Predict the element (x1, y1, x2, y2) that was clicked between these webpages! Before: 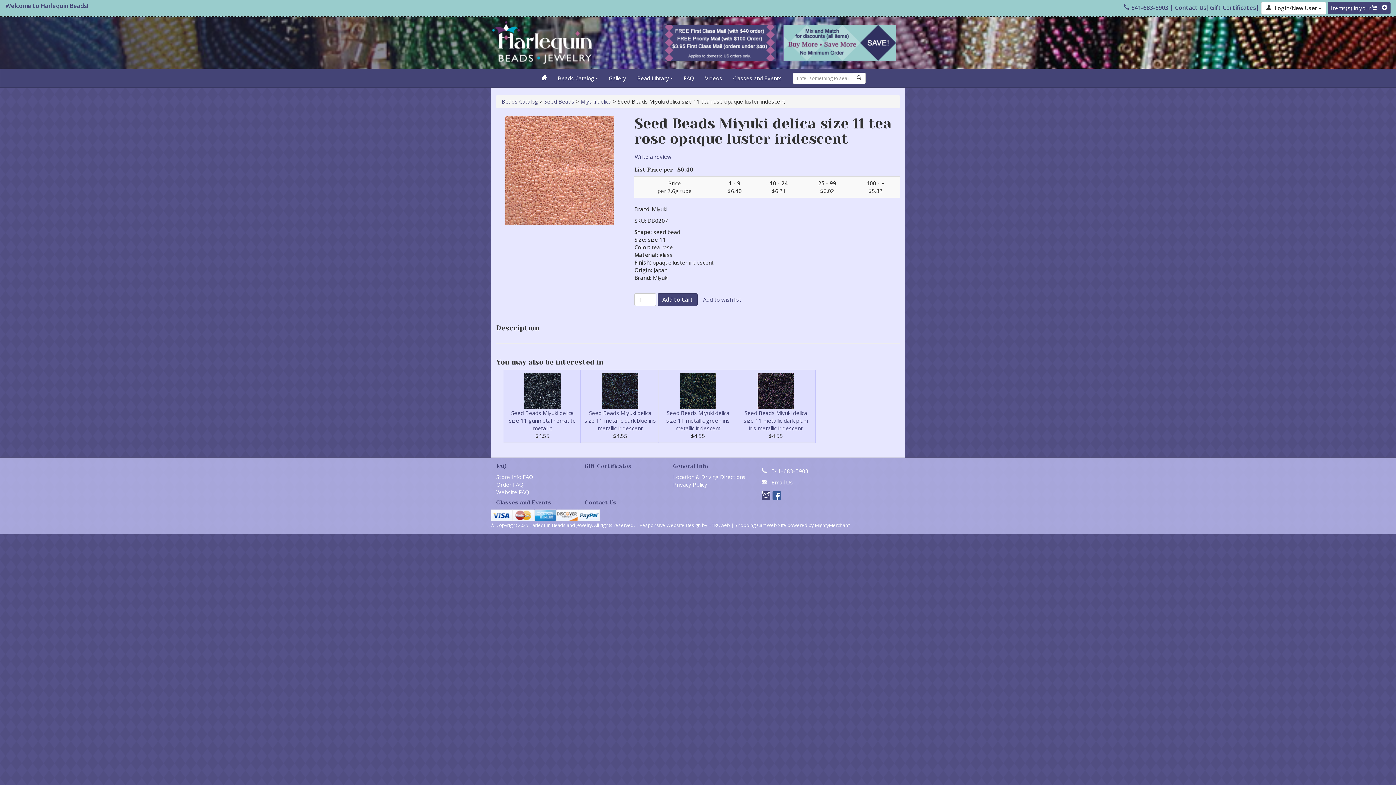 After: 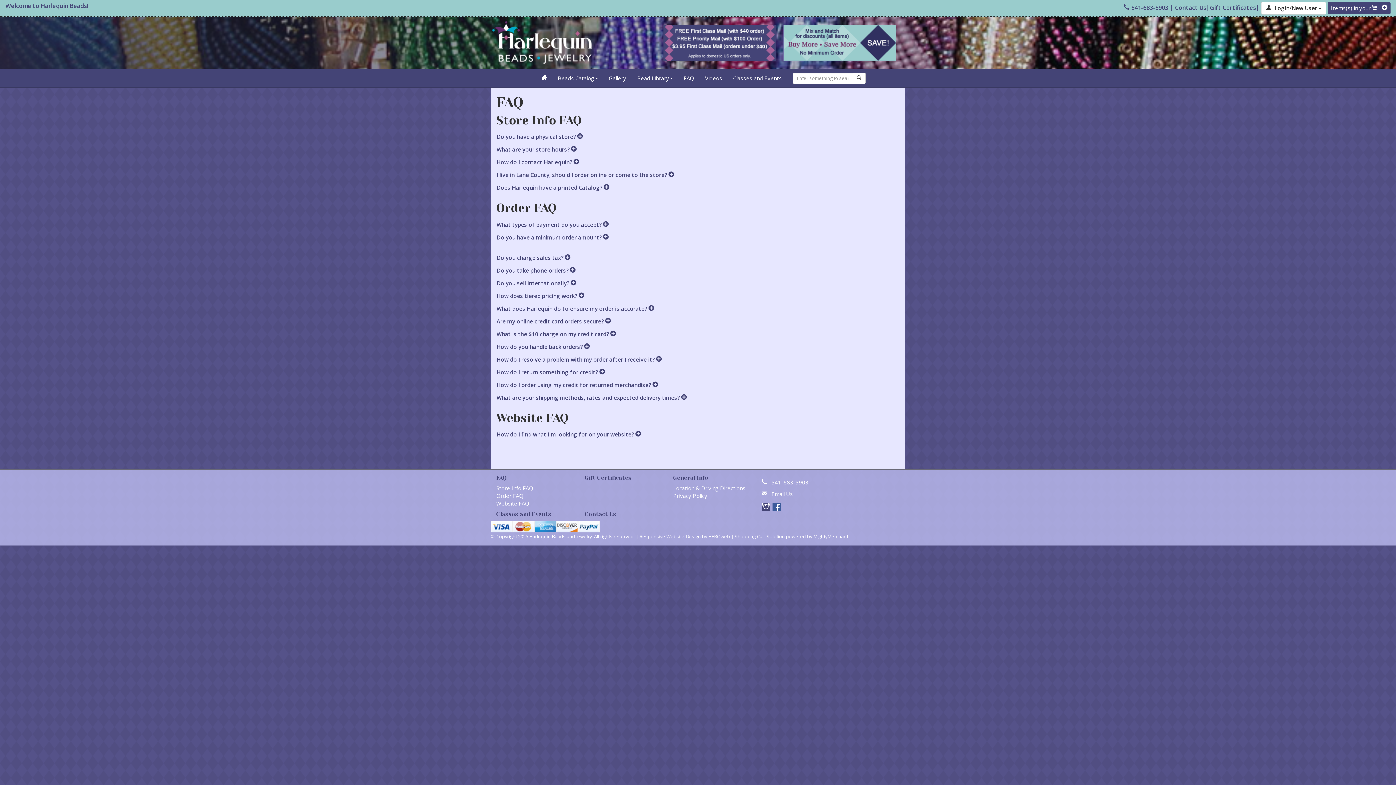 Action: bbox: (496, 463, 506, 469) label: FAQ